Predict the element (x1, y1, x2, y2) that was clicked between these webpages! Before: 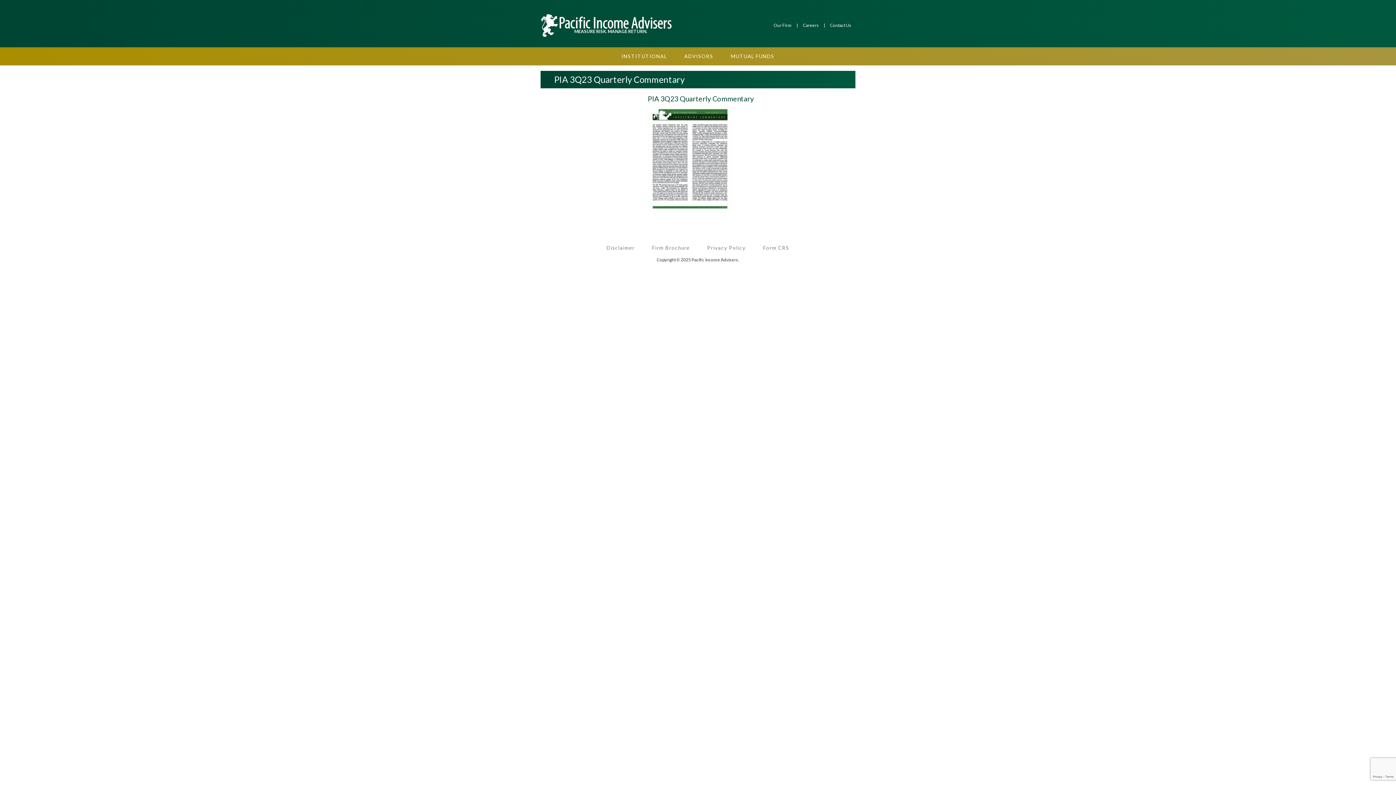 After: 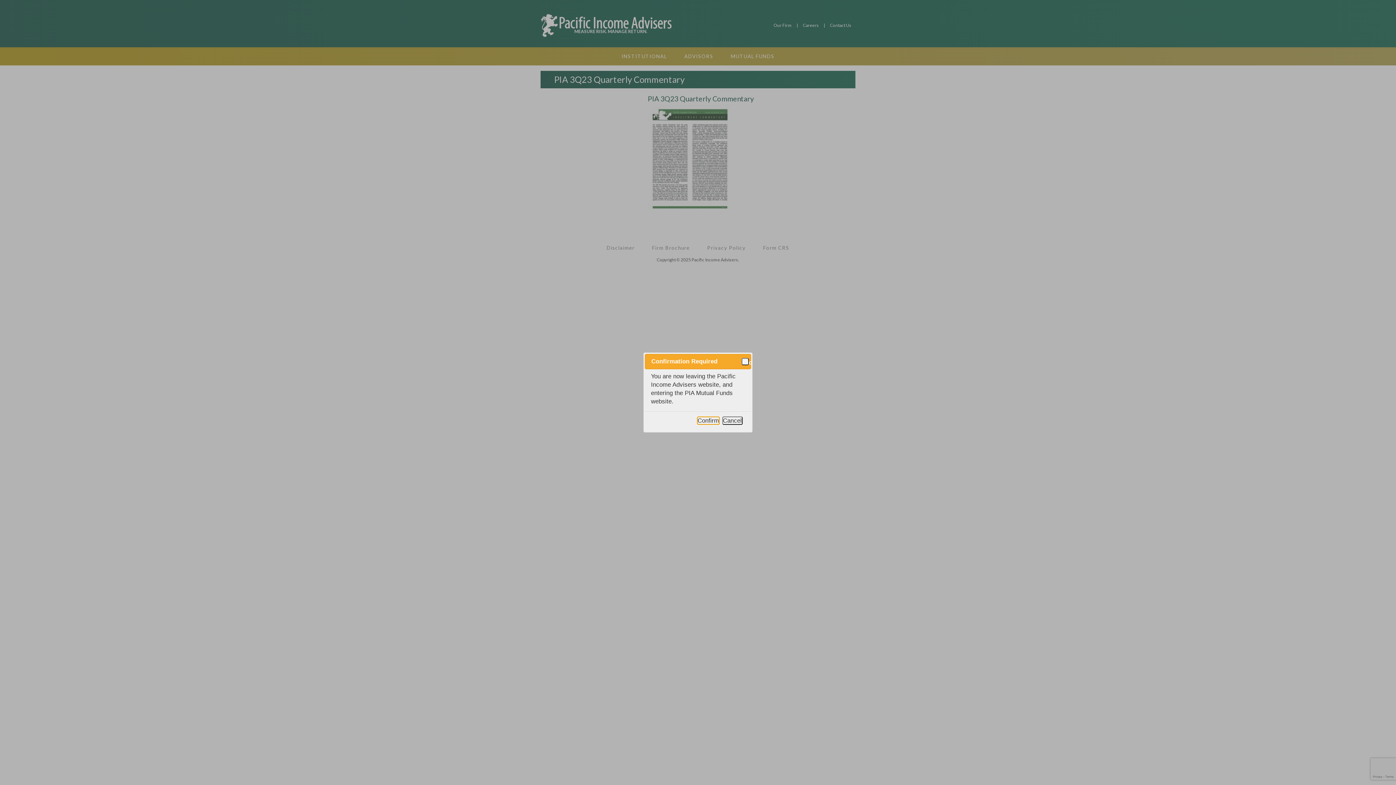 Action: label: MUTUAL FUNDS bbox: (722, 47, 782, 65)